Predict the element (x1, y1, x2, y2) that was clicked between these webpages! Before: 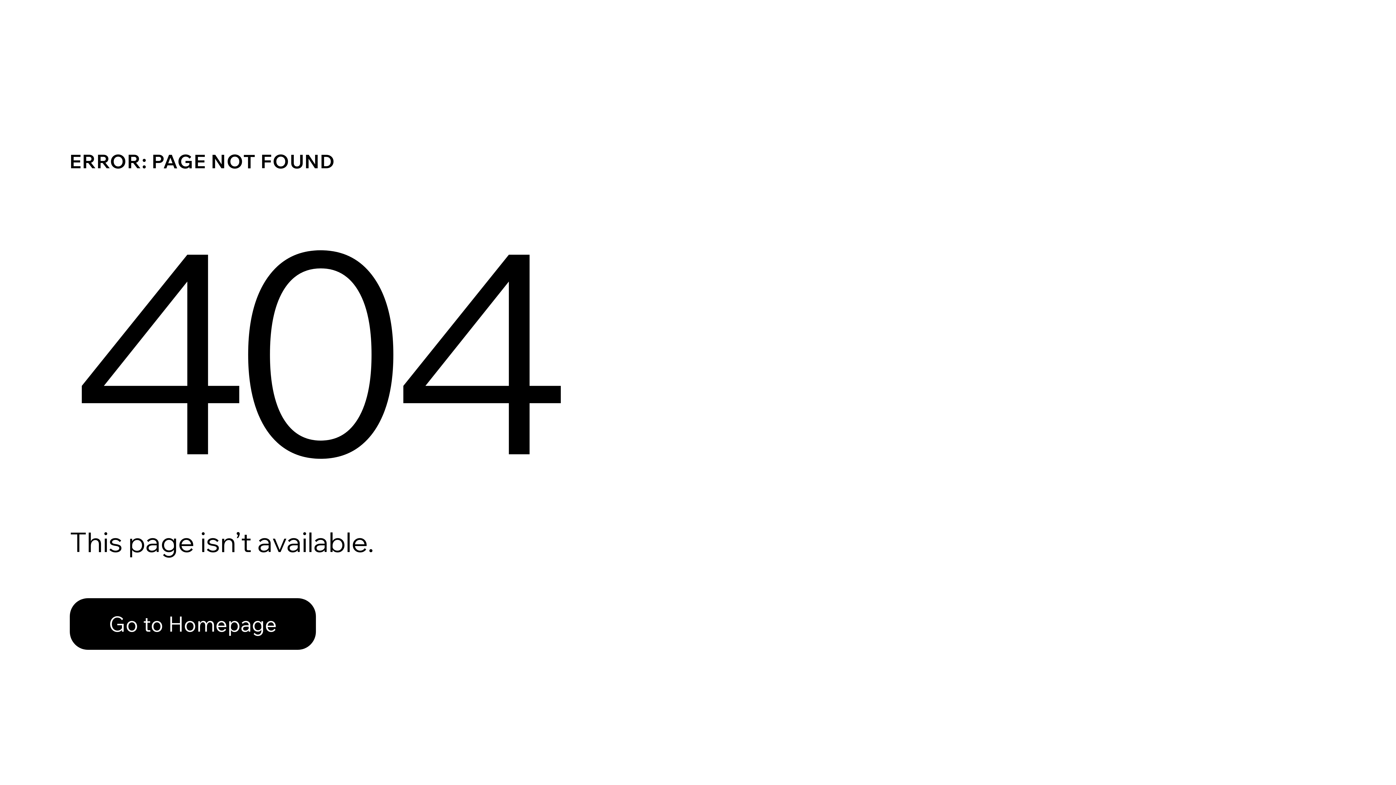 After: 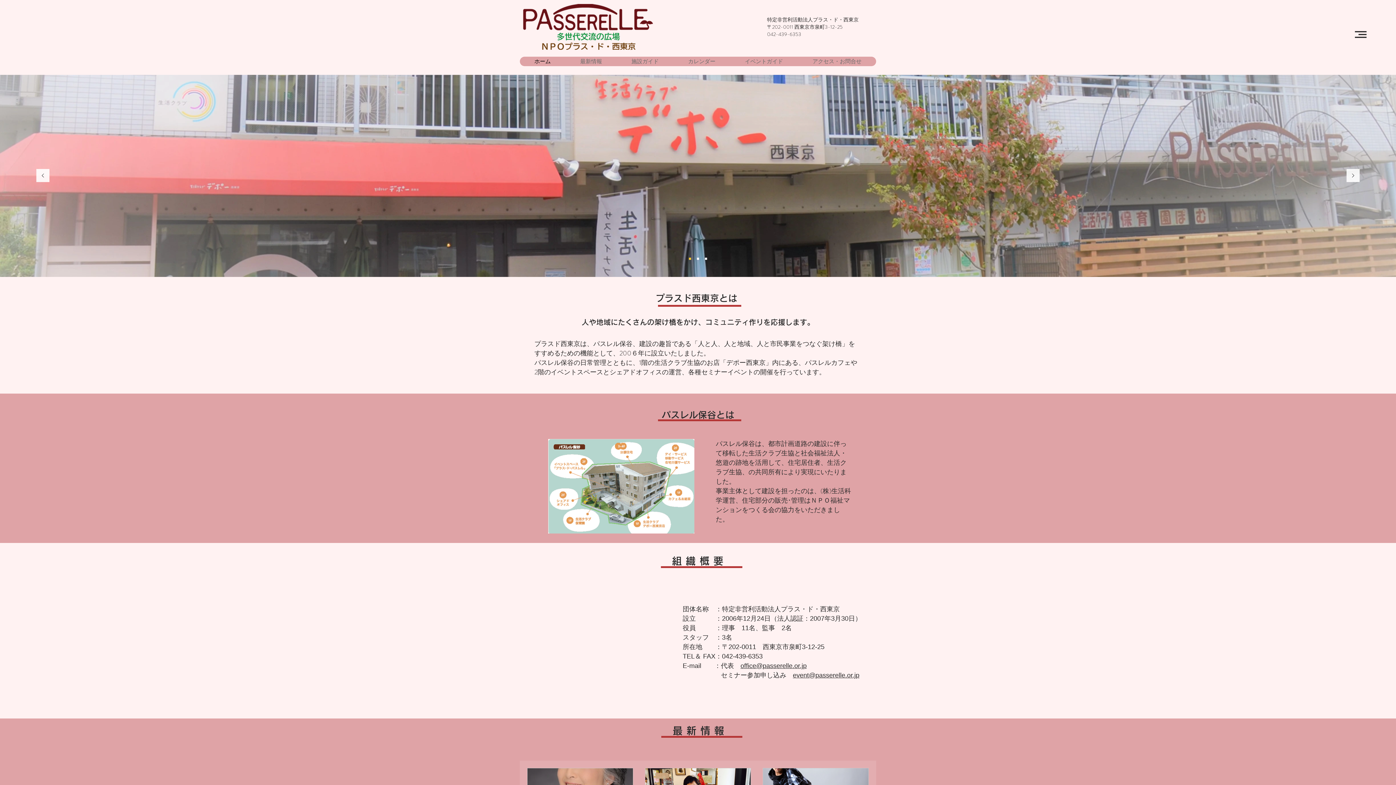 Action: bbox: (69, 582, 768, 659) label: Go to Homepage